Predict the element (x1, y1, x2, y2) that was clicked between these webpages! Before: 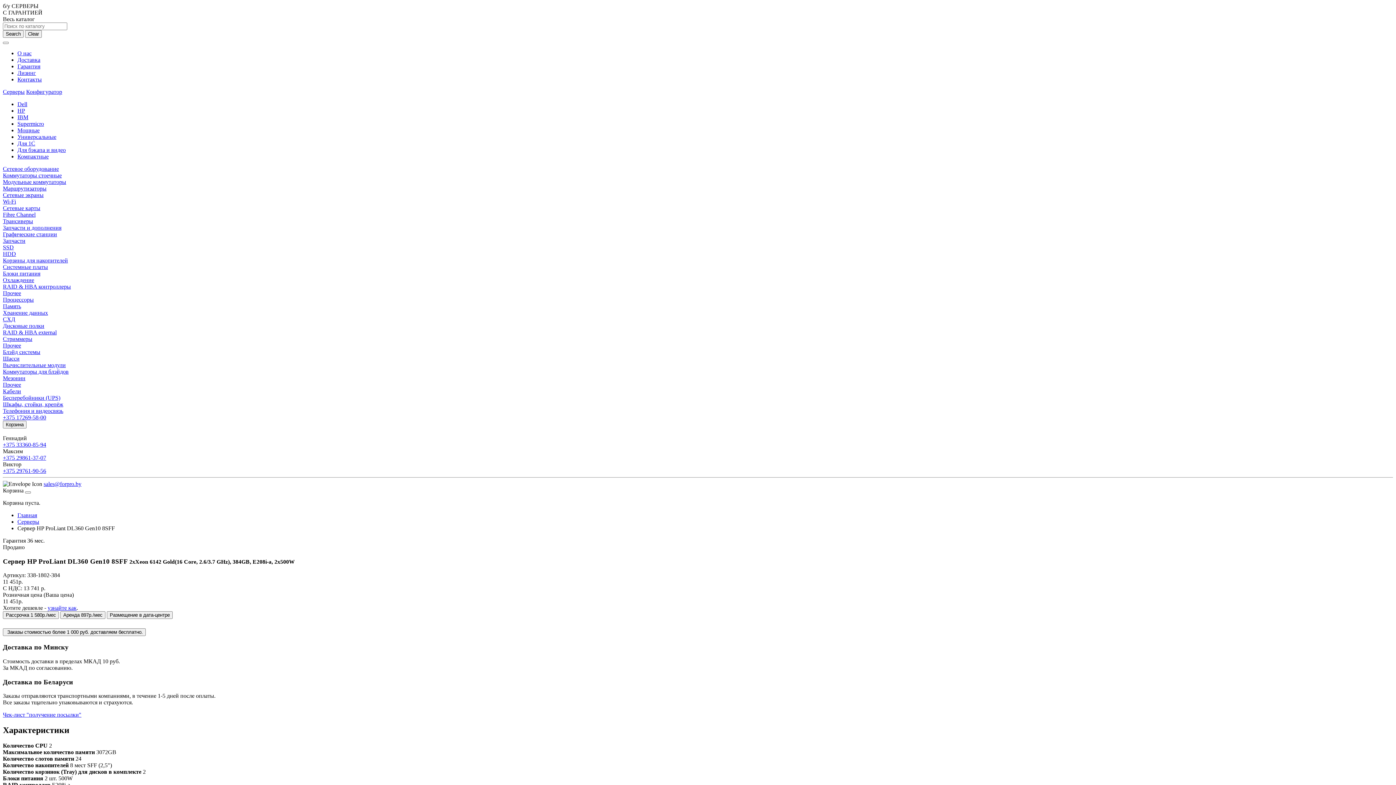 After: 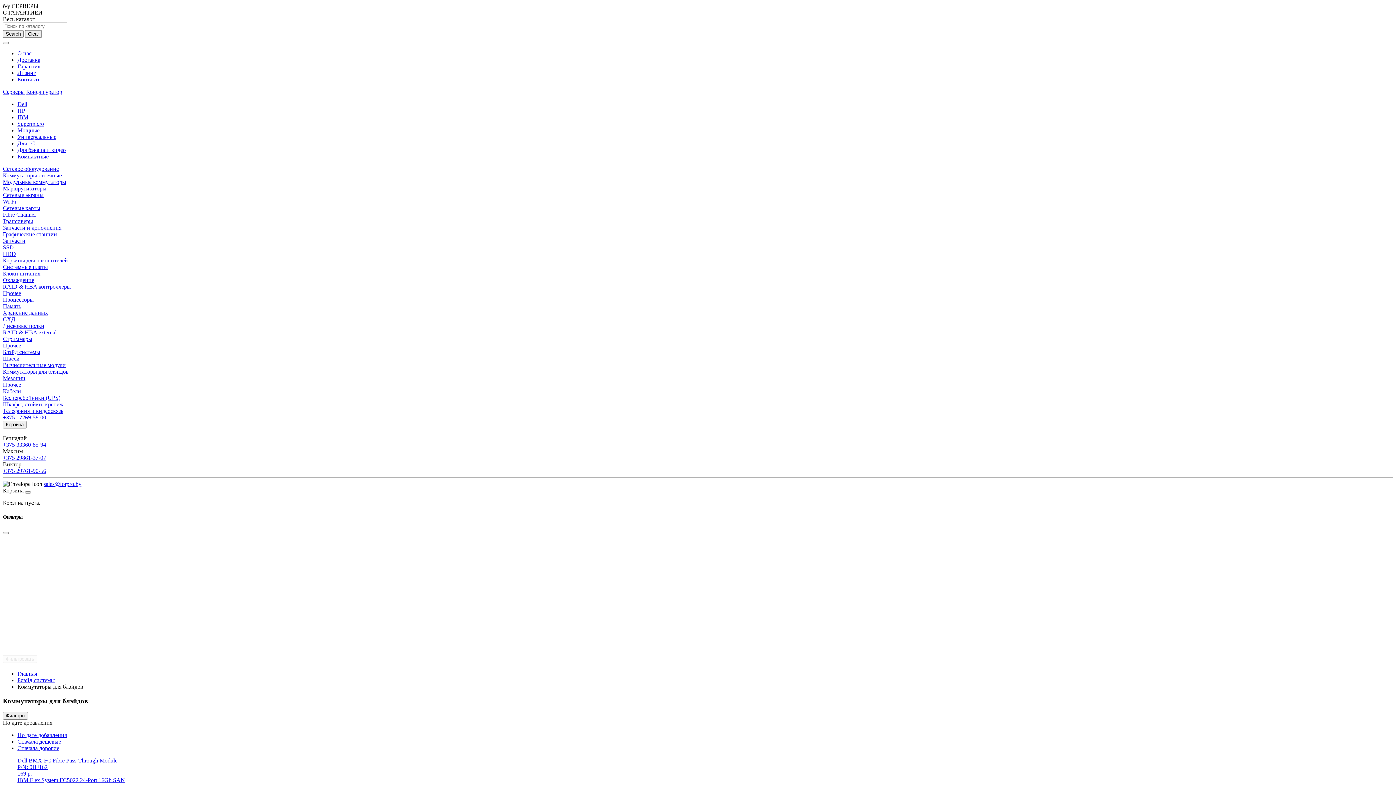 Action: label: Коммутаторы для блэйдов bbox: (2, 368, 68, 374)